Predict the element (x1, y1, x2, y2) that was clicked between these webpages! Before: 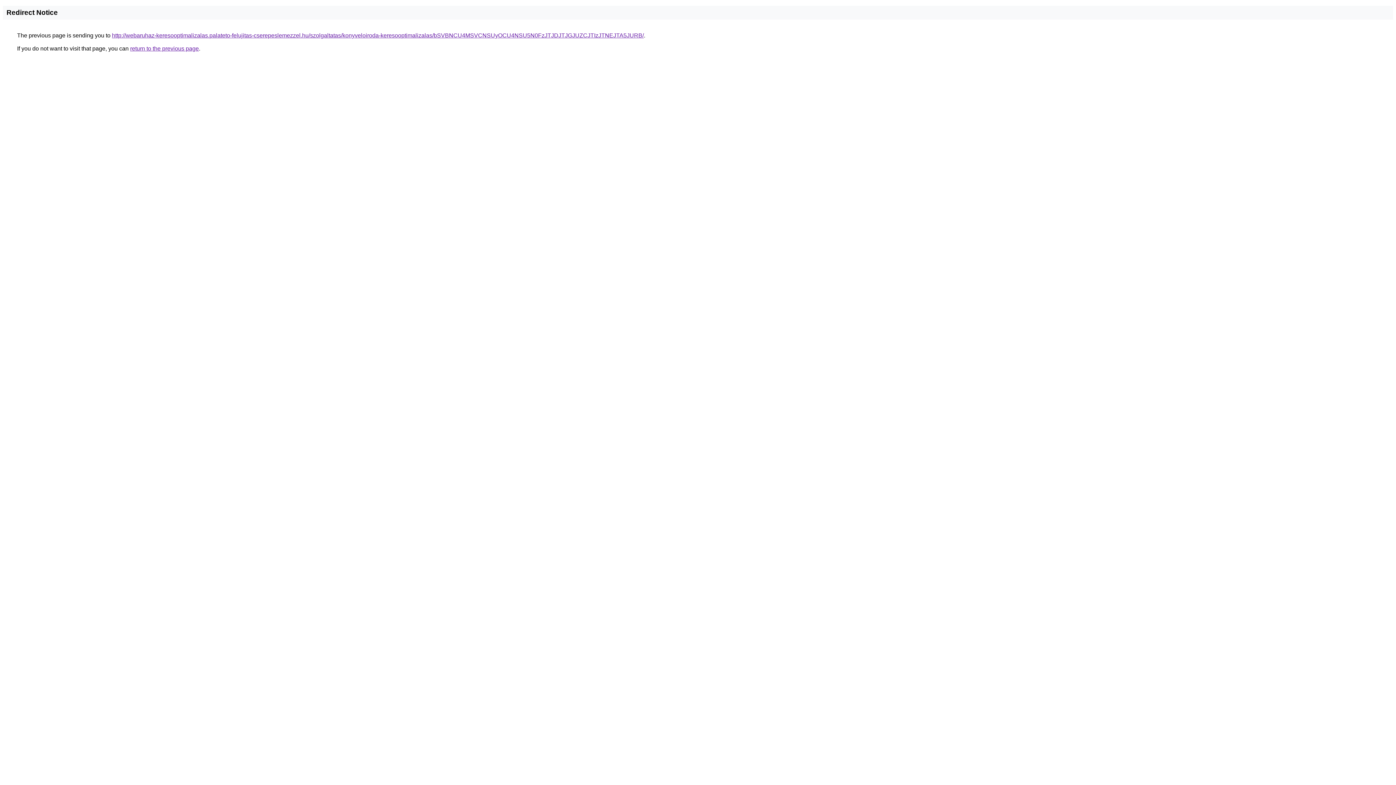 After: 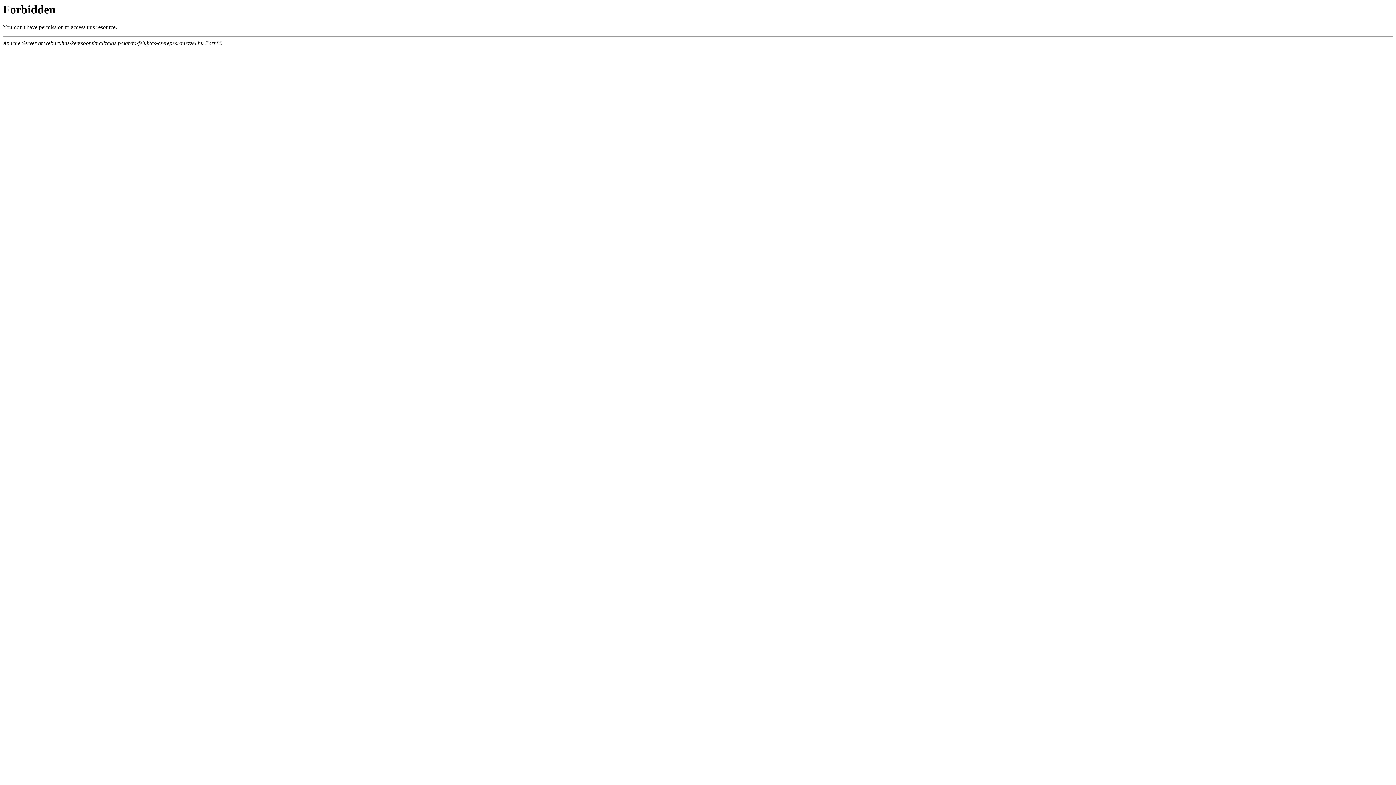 Action: label: http://webaruhaz-keresooptimalizalas.palateto-felujitas-cserepeslemezzel.hu/szolgaltatas/konyveloiroda-keresooptimalizalas/bSVBNCU4MSVCNSUyOCU4NSU5N0FzJTJDJTJGJUZCJTIzJTNEJTA5JURB/ bbox: (112, 32, 644, 38)